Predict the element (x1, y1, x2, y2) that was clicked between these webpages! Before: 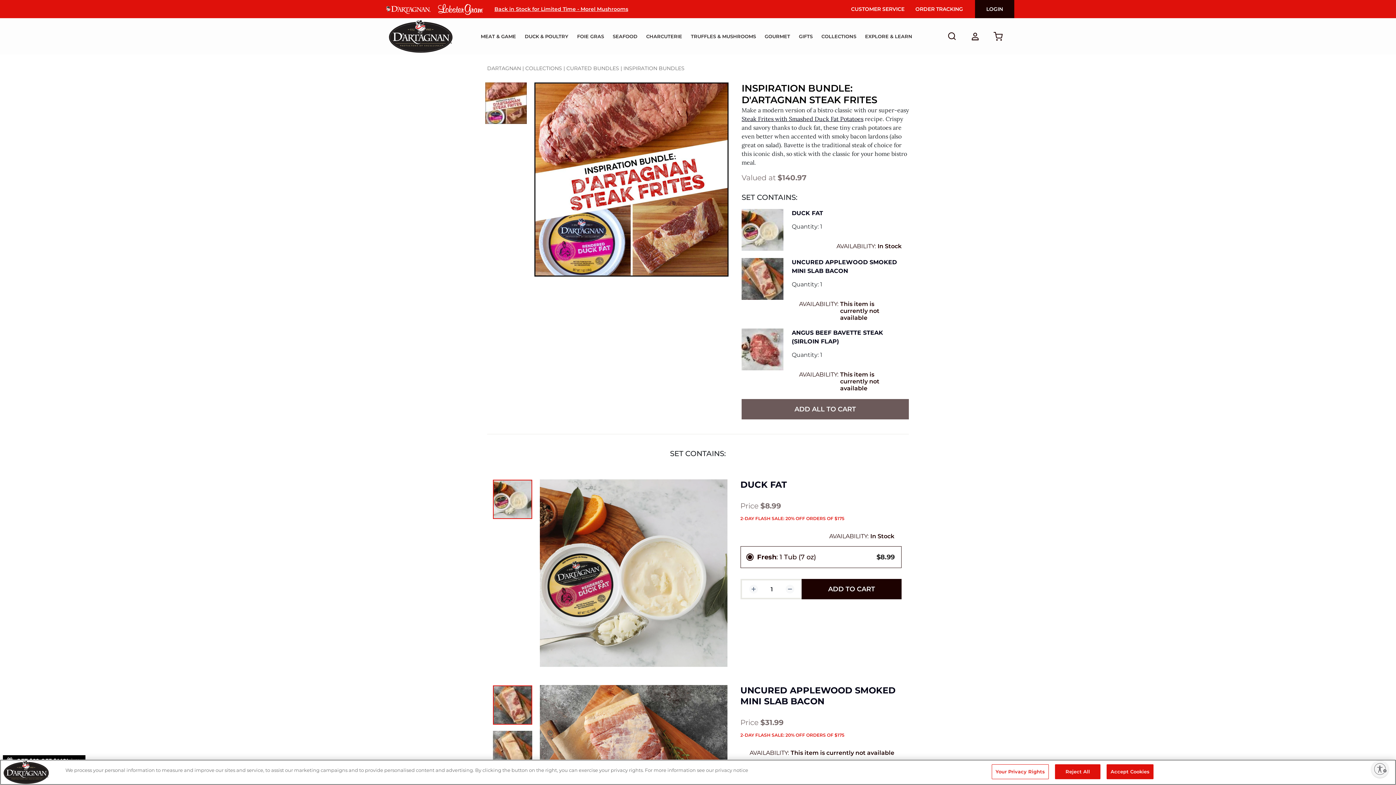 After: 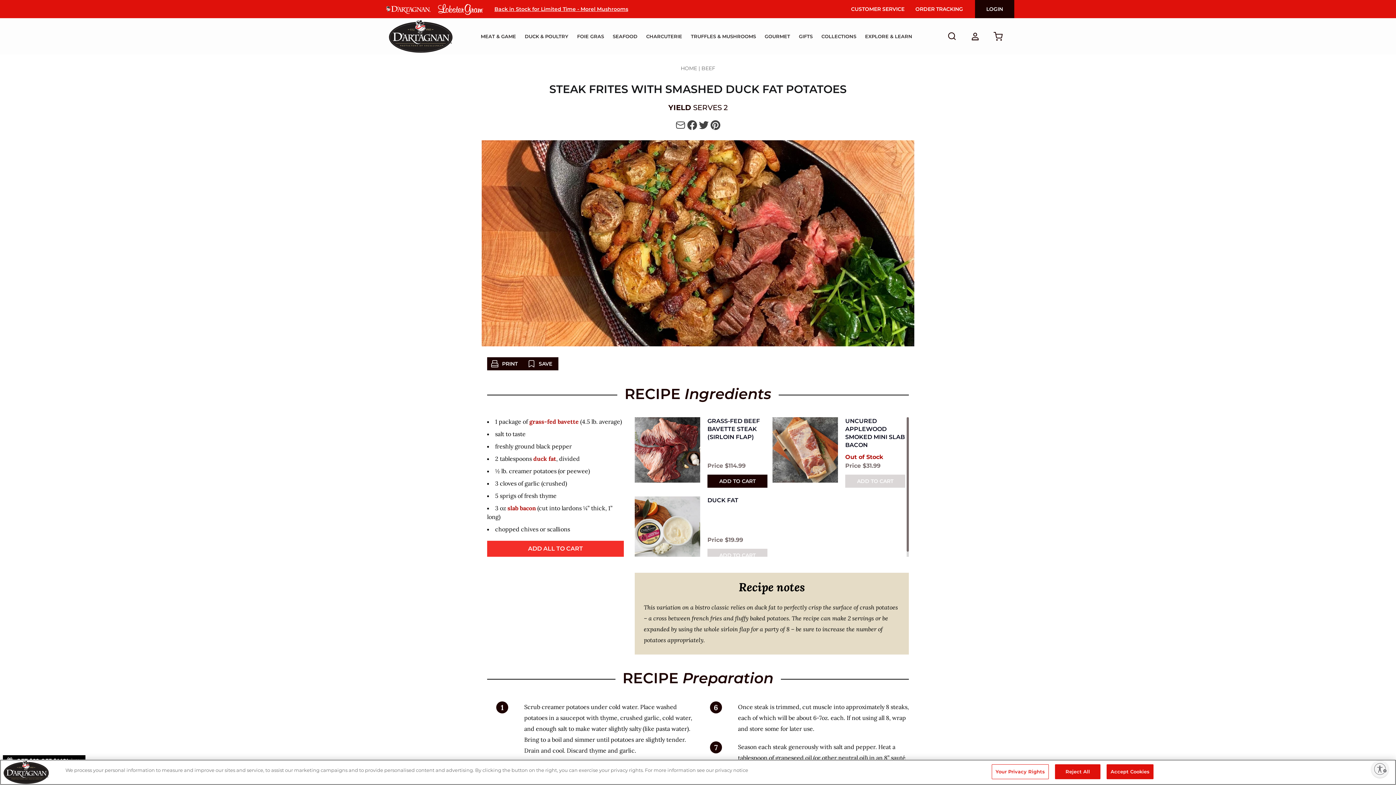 Action: label: Steak Frites with Smashed Duck Fat Potatoes bbox: (741, 115, 863, 122)